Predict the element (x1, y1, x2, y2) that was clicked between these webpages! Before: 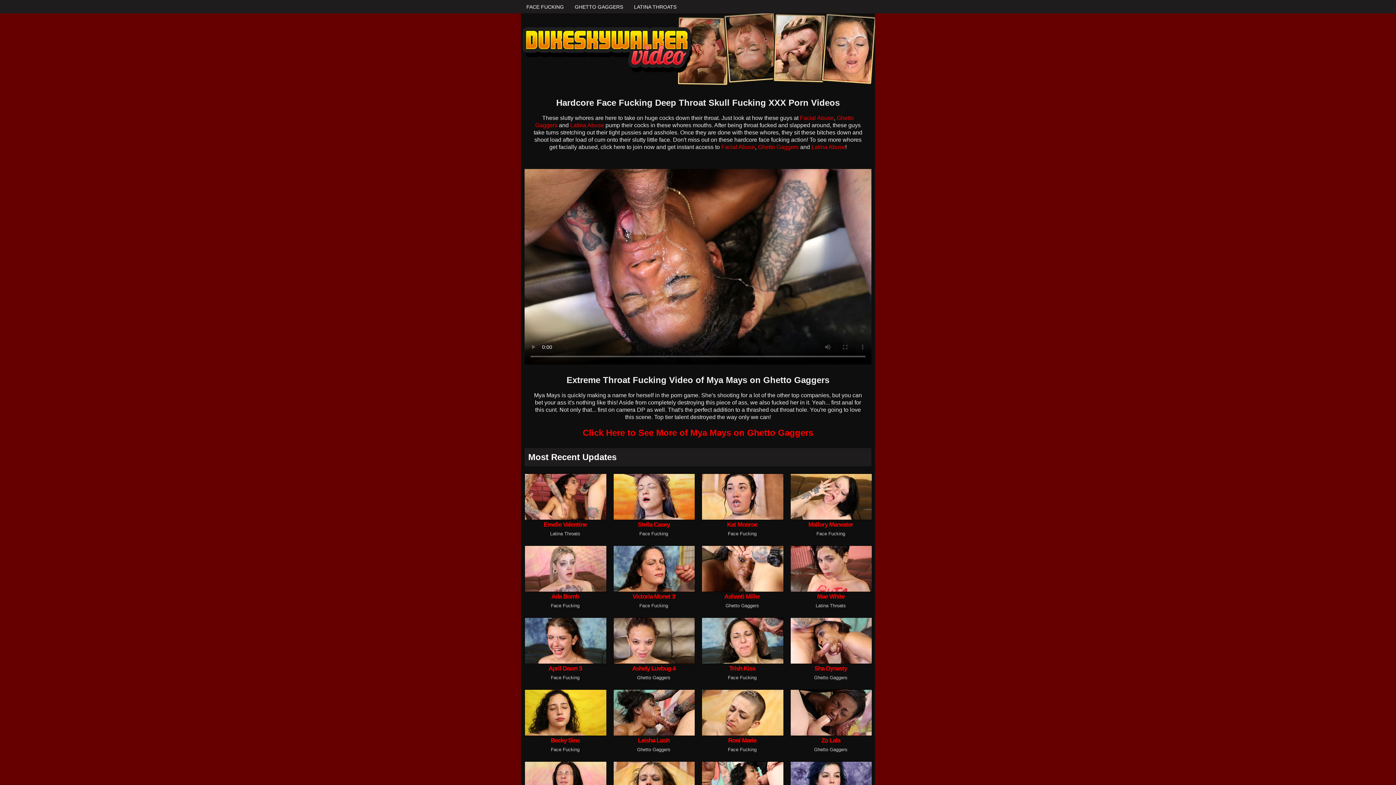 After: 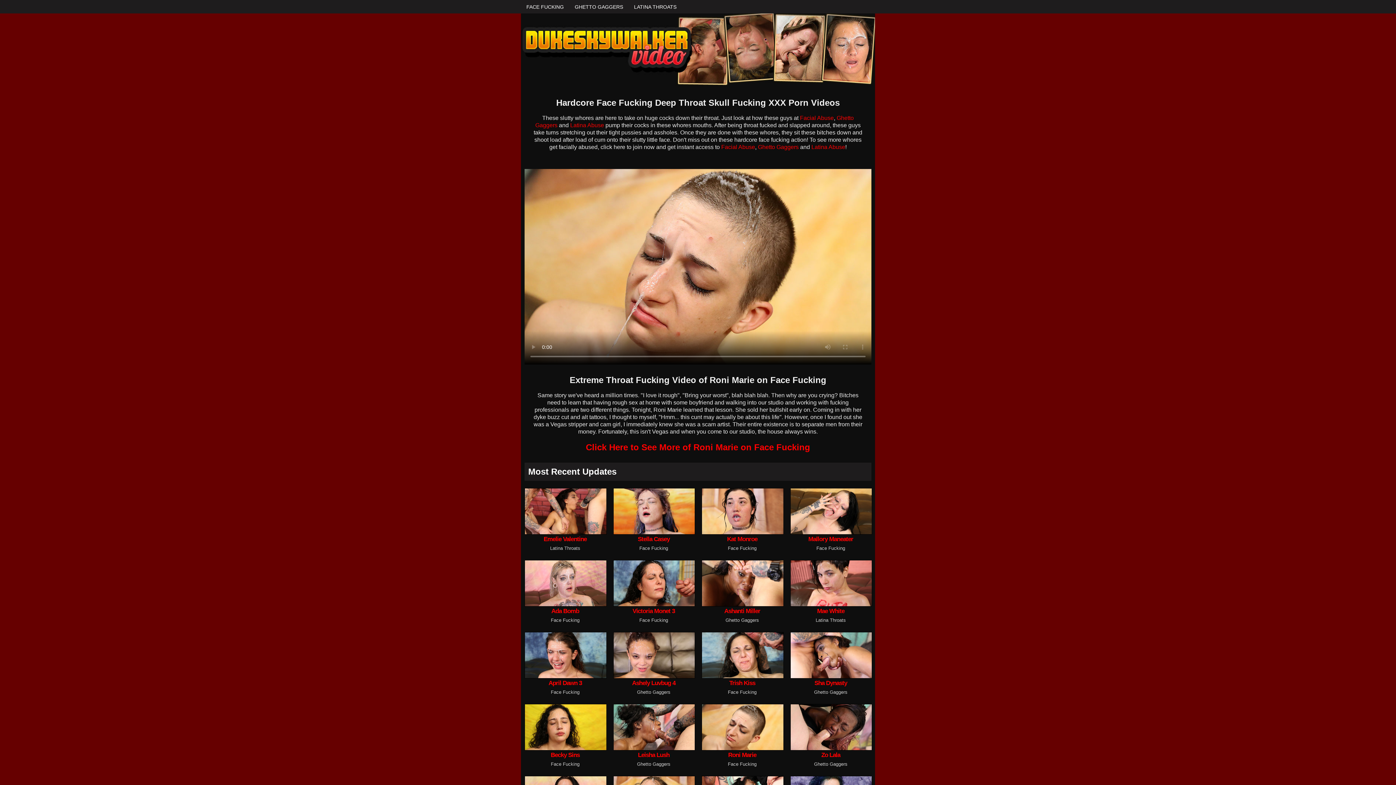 Action: bbox: (701, 685, 783, 690)